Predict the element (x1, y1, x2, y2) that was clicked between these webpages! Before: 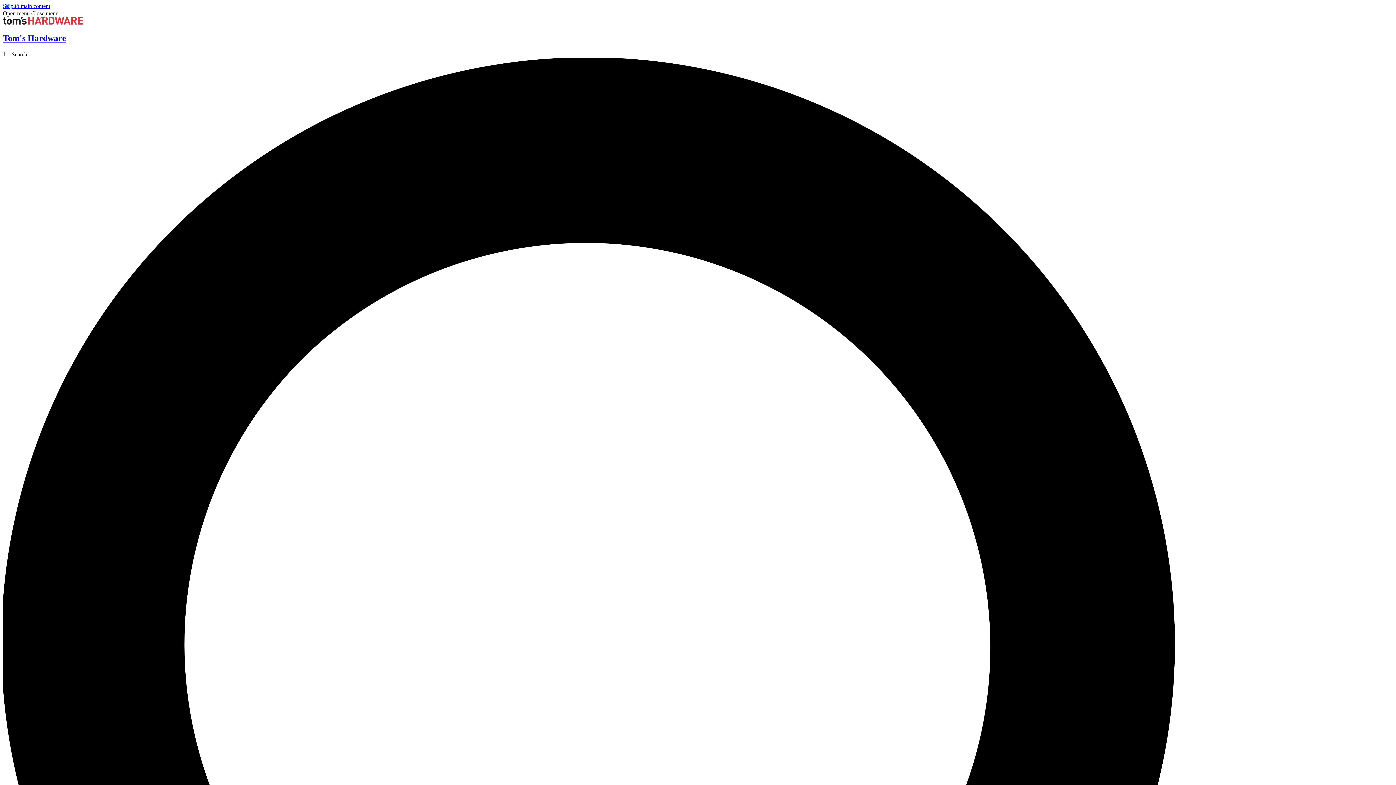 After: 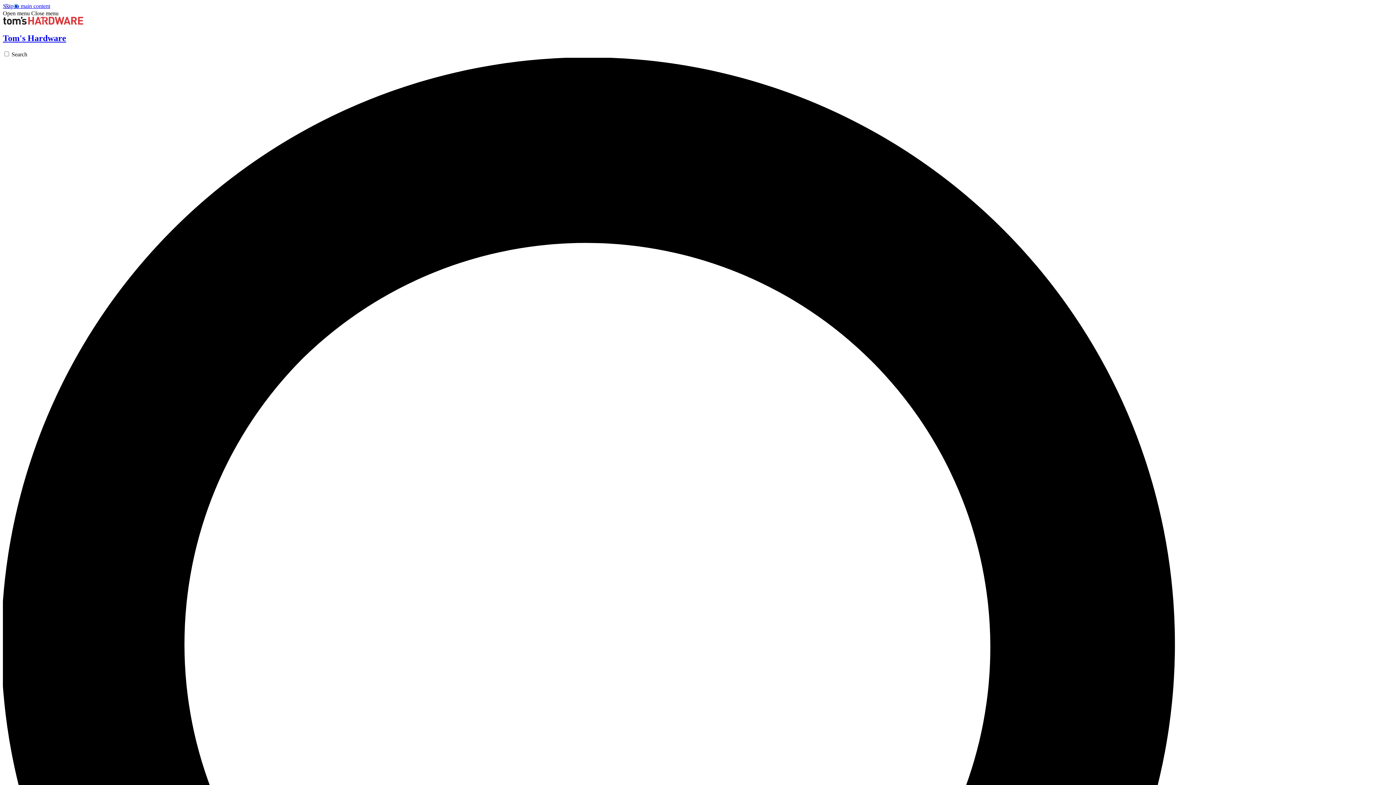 Action: bbox: (2, 10, 29, 16) label: Open menu